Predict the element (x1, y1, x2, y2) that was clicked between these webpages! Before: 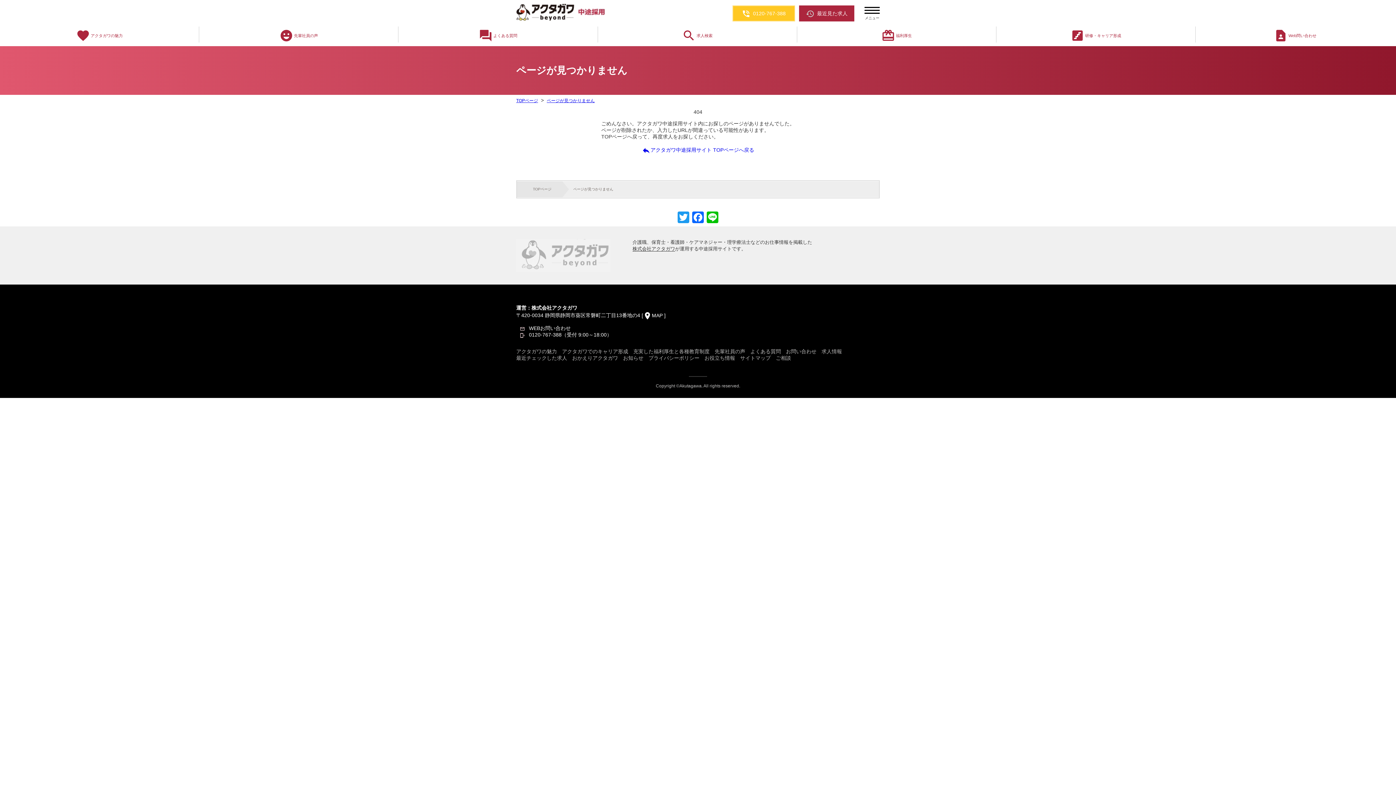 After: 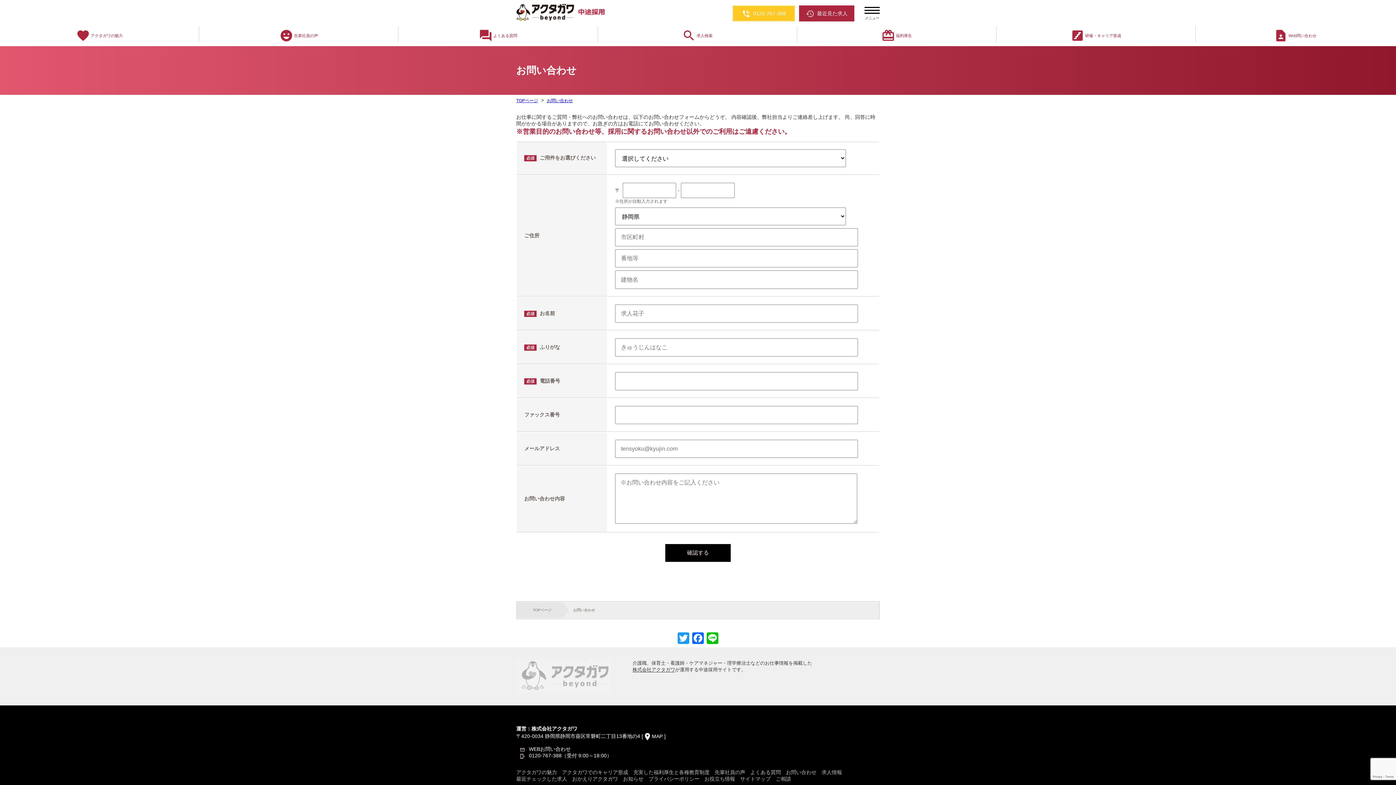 Action: bbox: (786, 348, 816, 354) label: お問い合わせ